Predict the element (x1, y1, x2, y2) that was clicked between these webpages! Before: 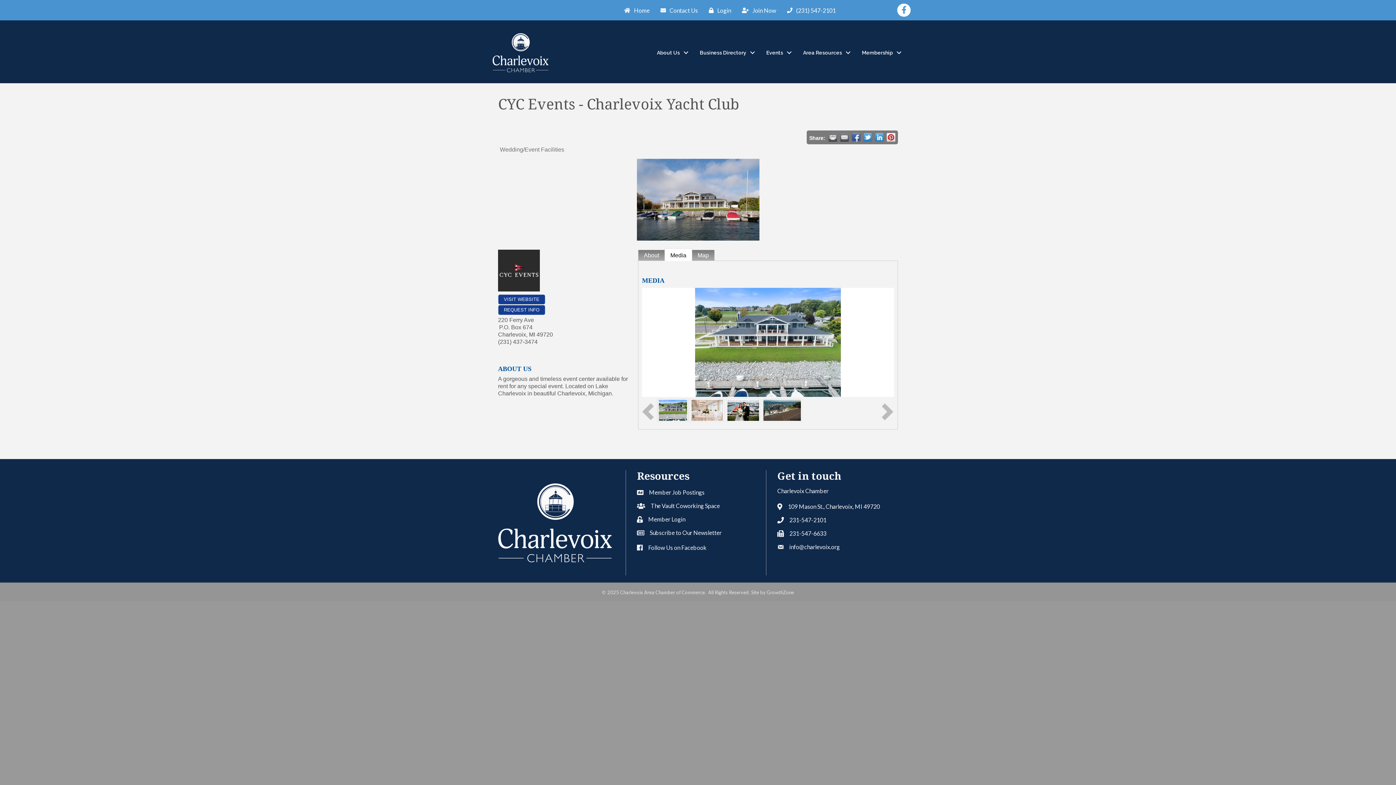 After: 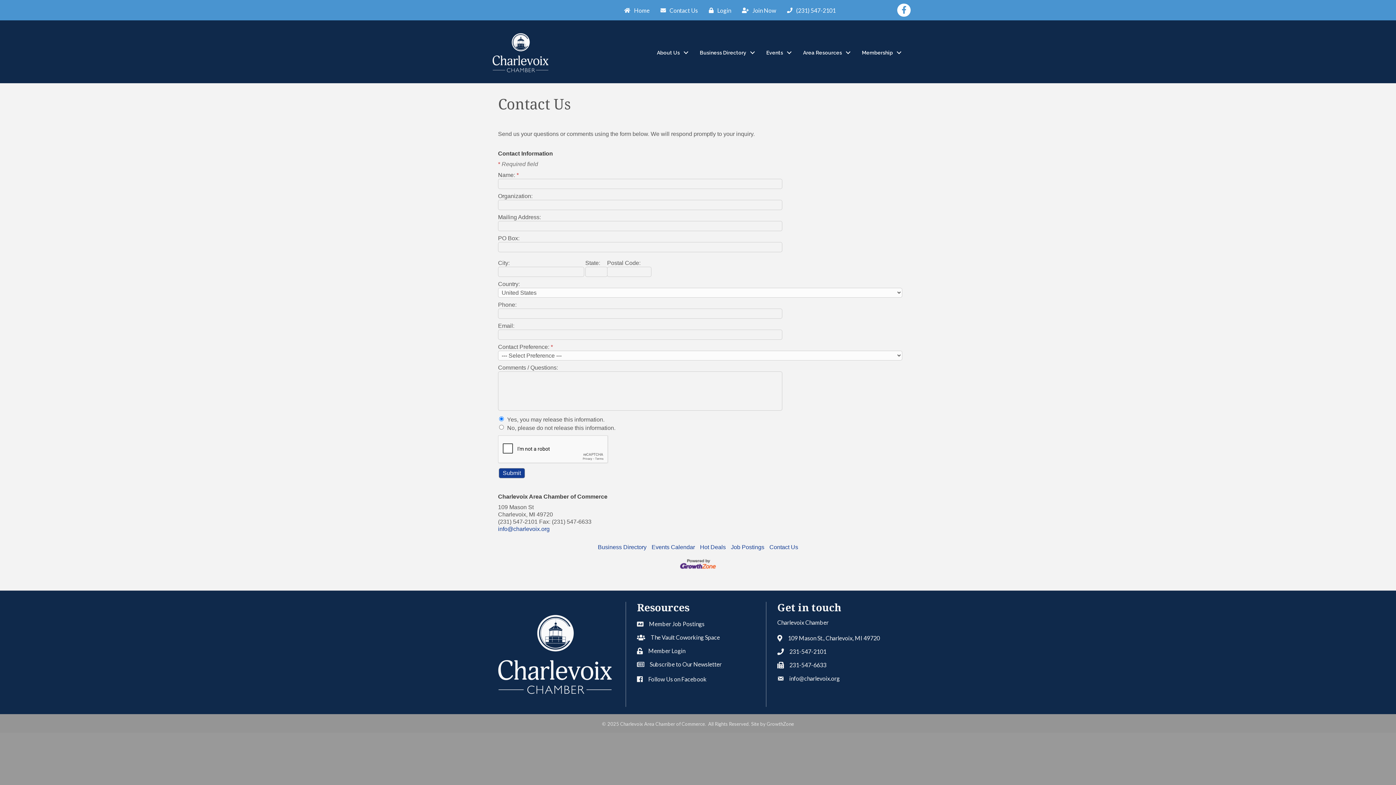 Action: bbox: (657, 3, 698, 16) label: Contact Us